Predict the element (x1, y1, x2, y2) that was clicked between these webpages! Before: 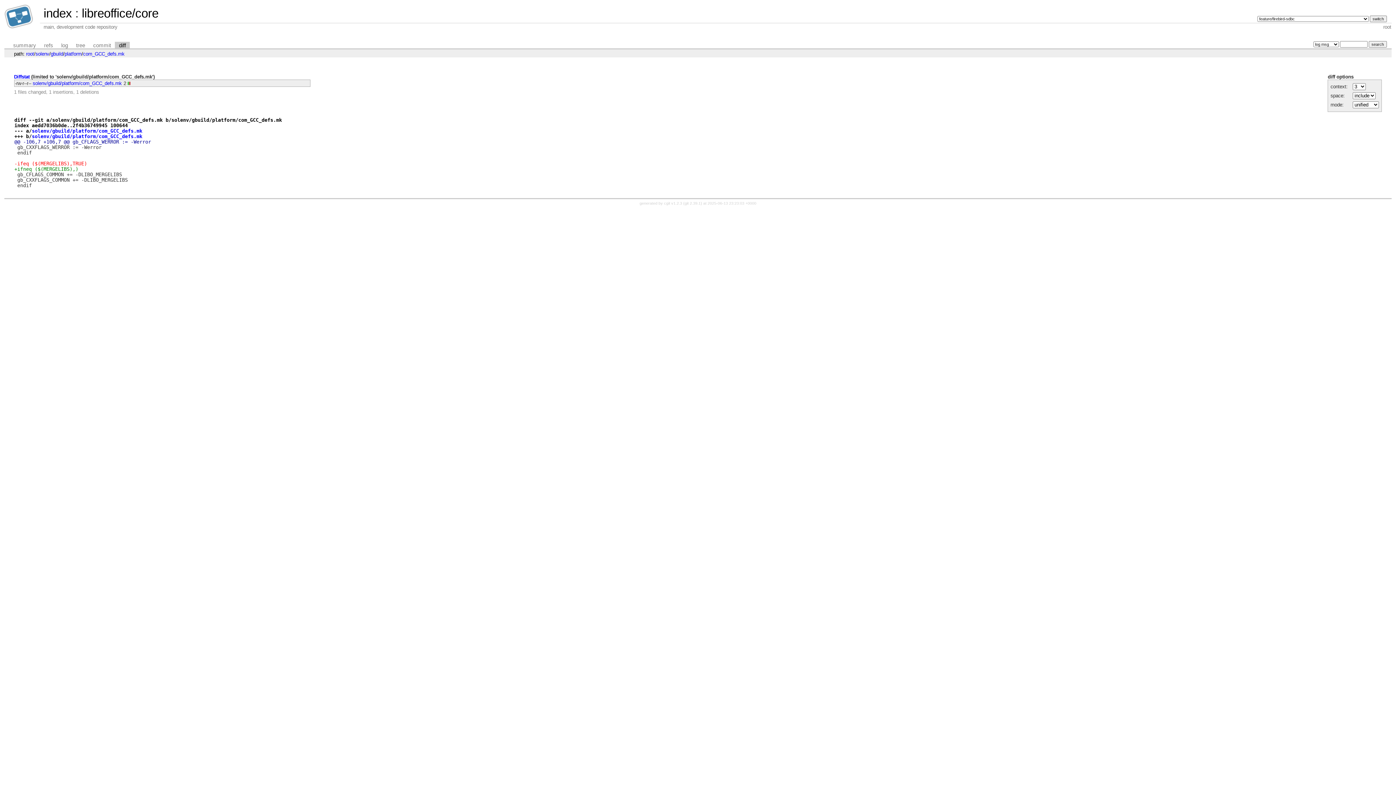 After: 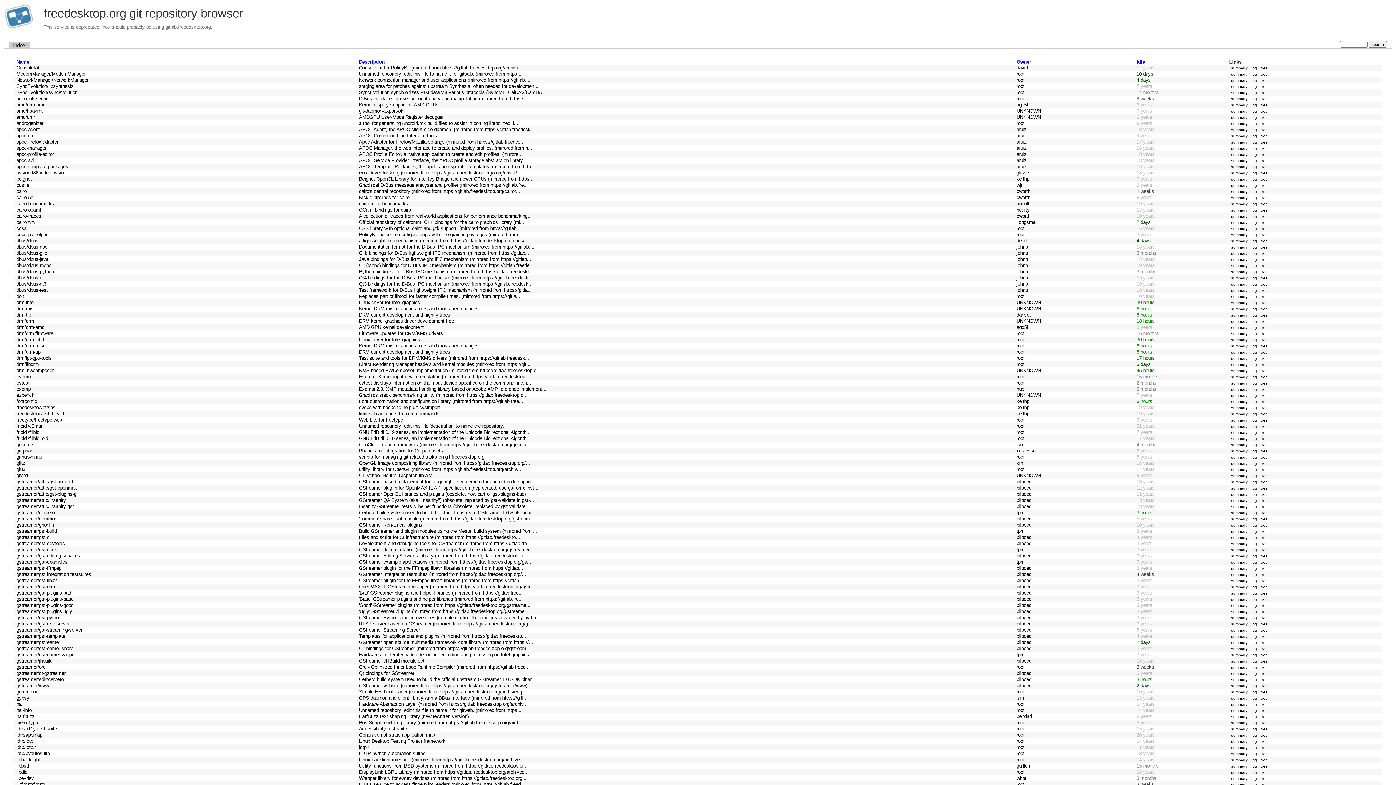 Action: label: index bbox: (43, 6, 72, 20)